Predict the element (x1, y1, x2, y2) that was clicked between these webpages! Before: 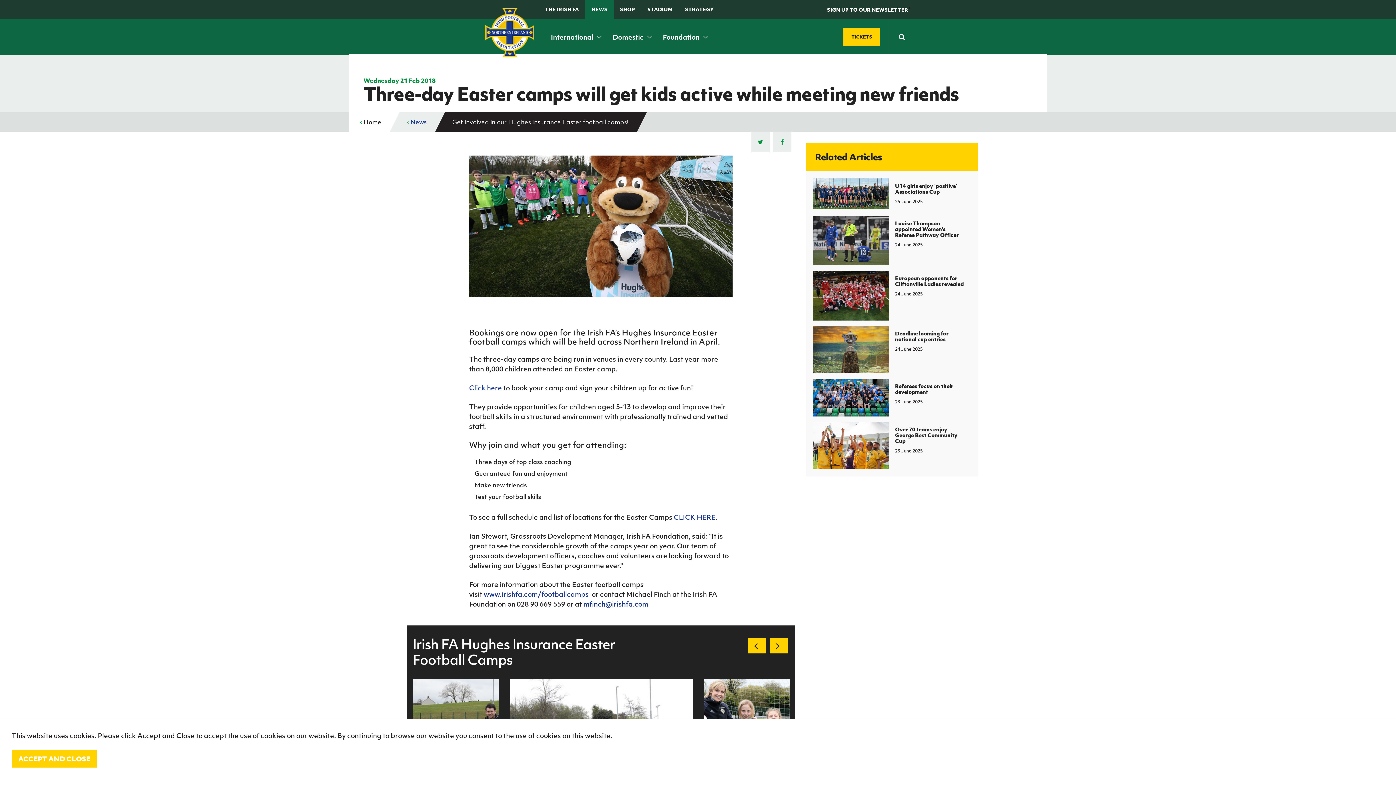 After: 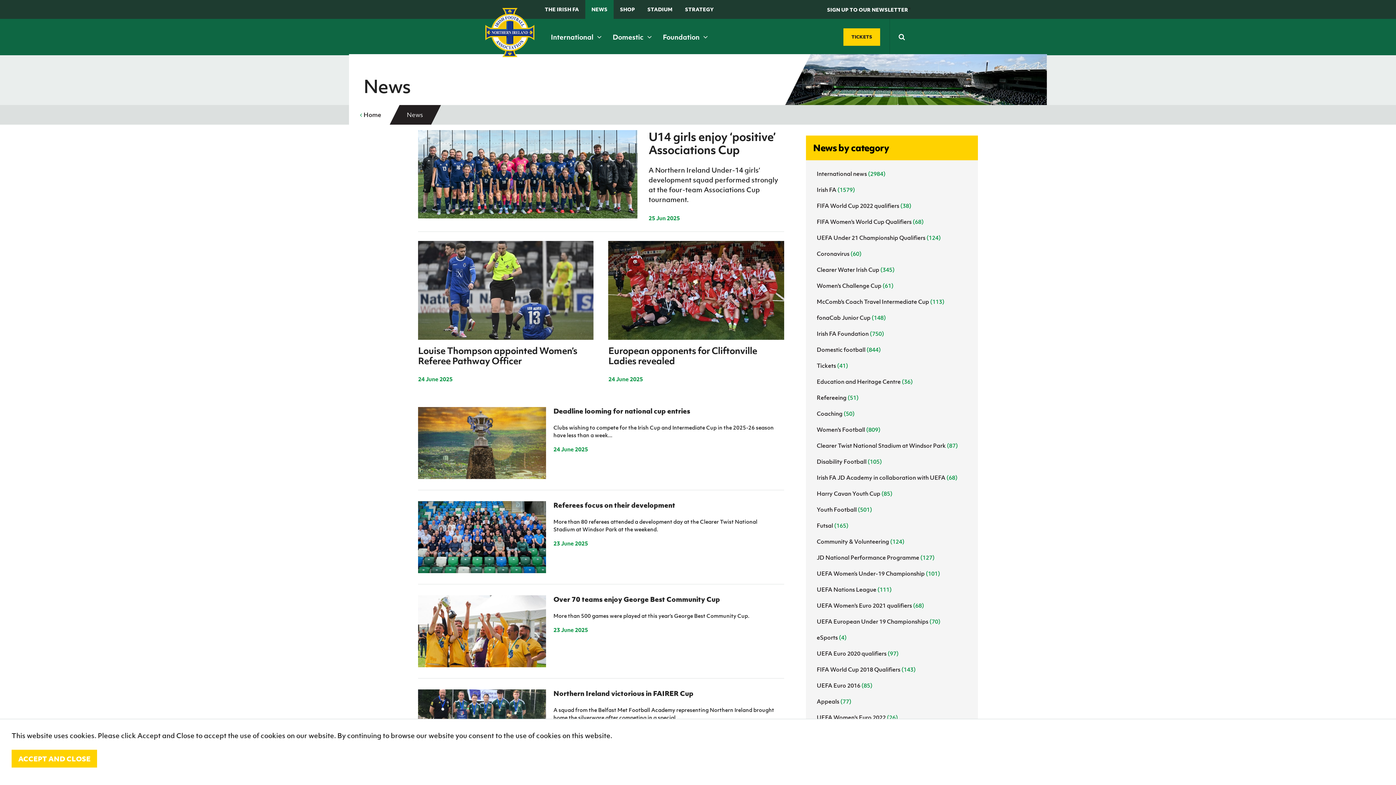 Action: label: NEWS bbox: (585, 0, 613, 18)